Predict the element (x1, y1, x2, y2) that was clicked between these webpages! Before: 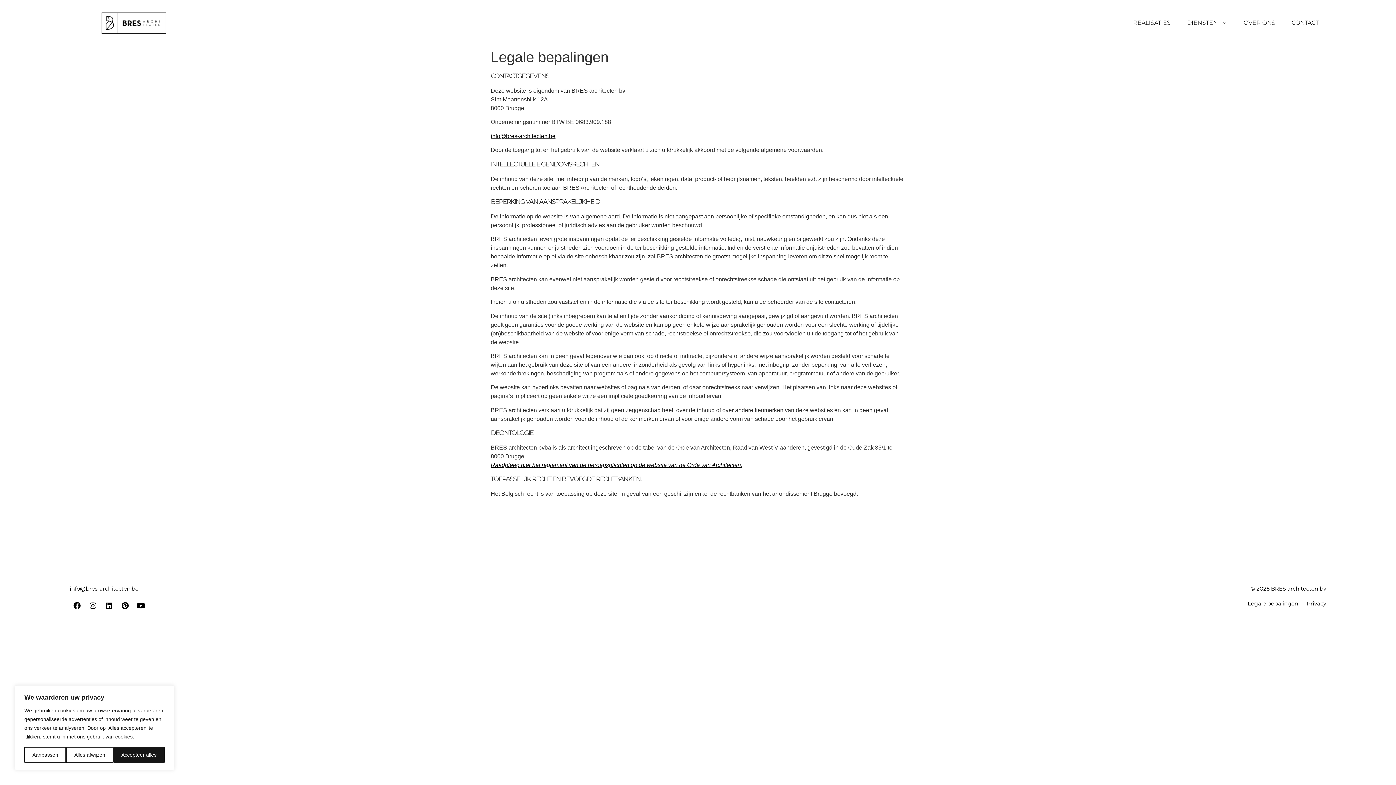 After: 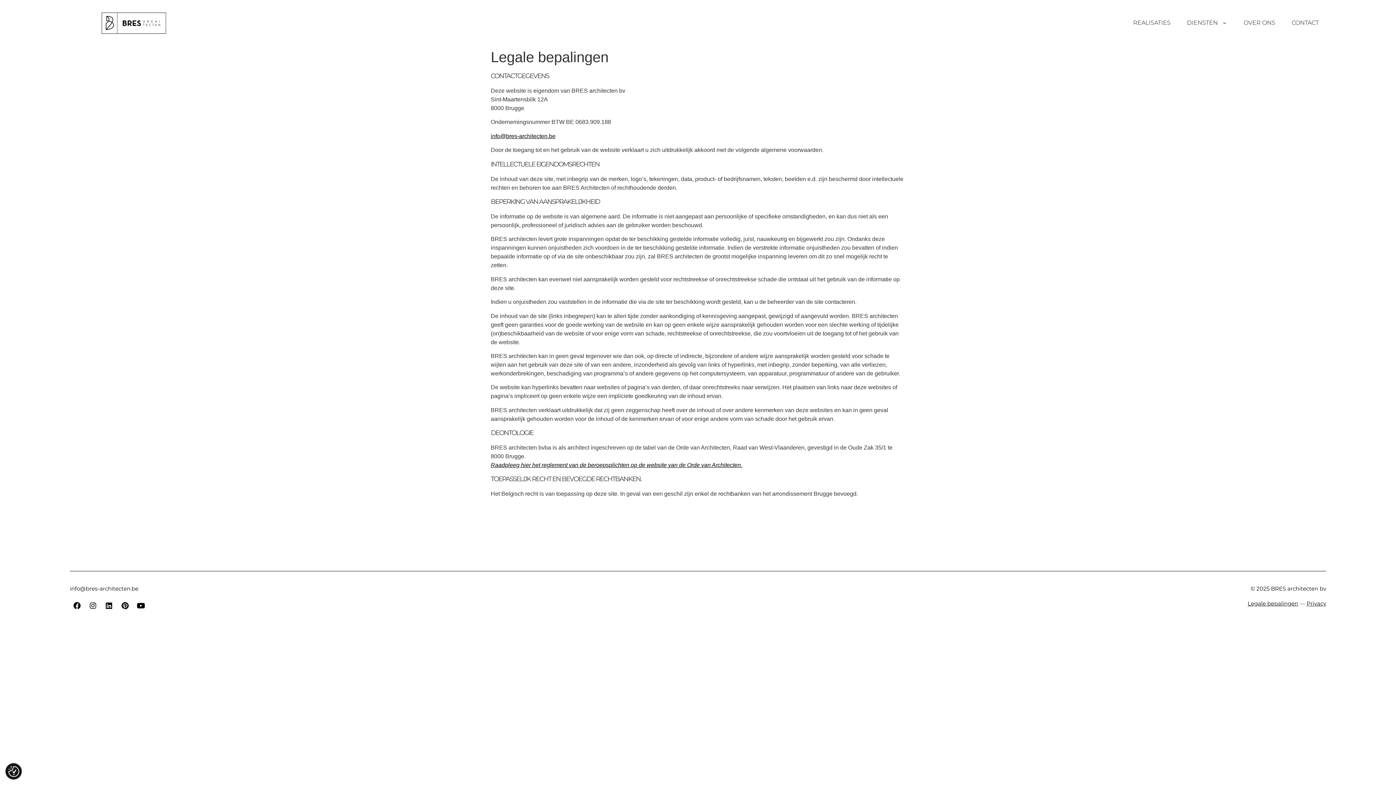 Action: bbox: (113, 747, 164, 763) label: Accepteer alles